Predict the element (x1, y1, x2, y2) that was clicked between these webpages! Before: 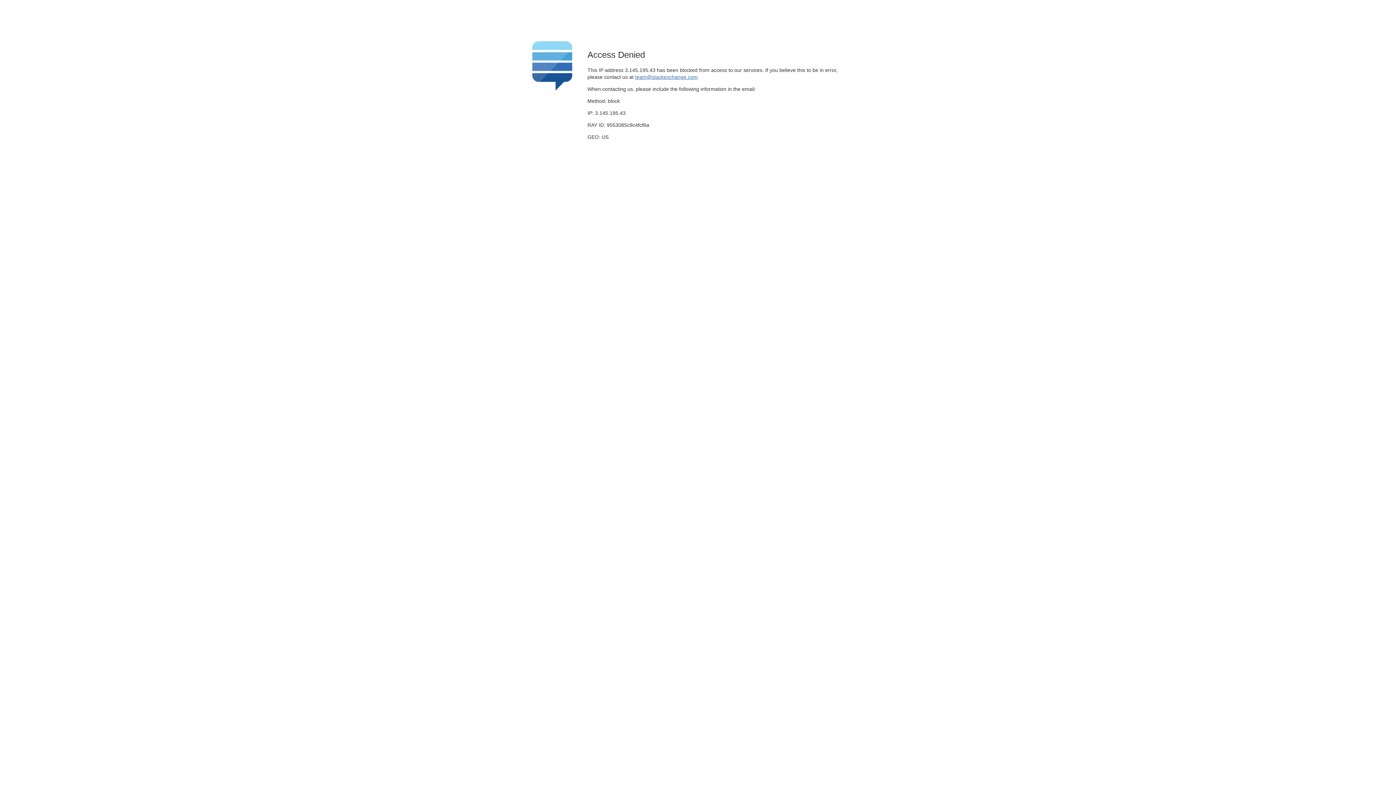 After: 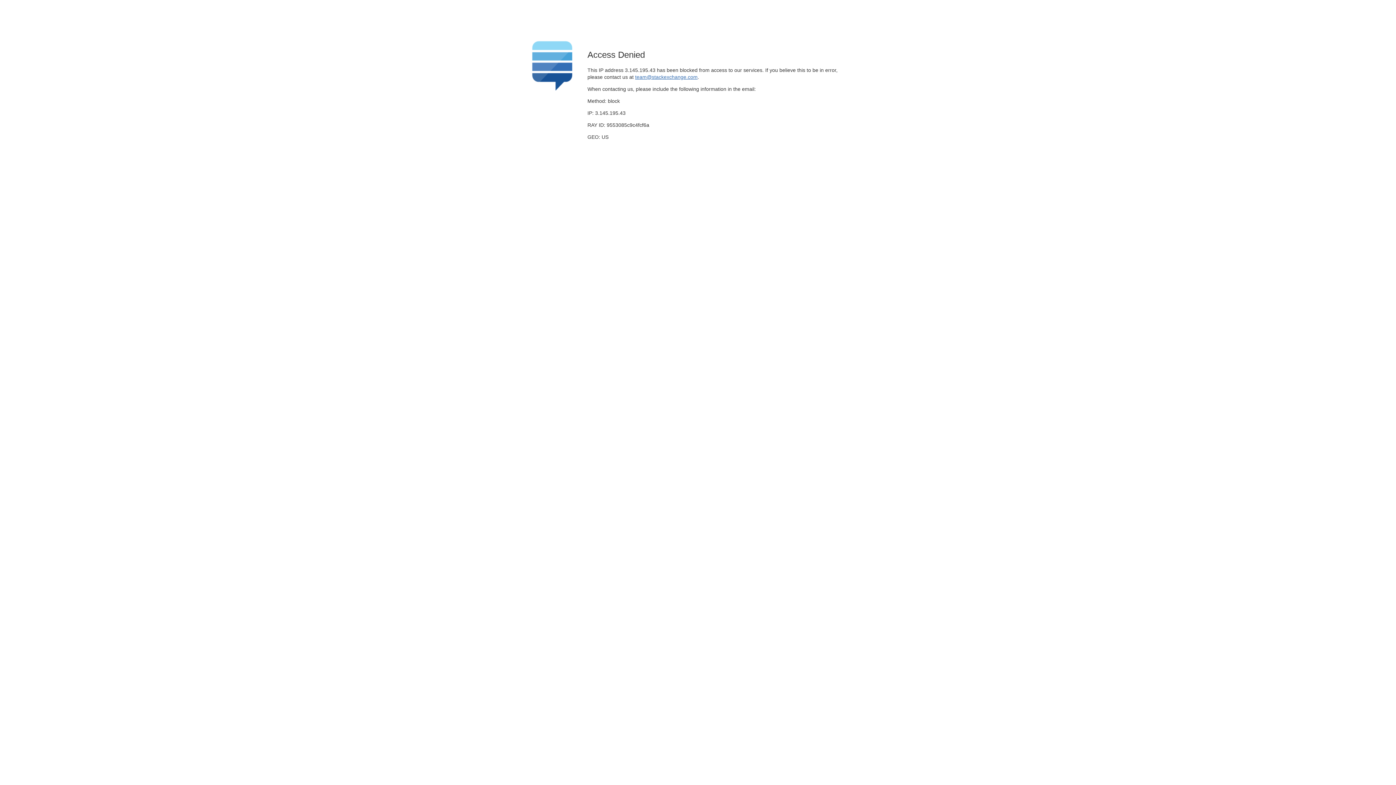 Action: label: team@stackexchange.com bbox: (635, 74, 697, 79)